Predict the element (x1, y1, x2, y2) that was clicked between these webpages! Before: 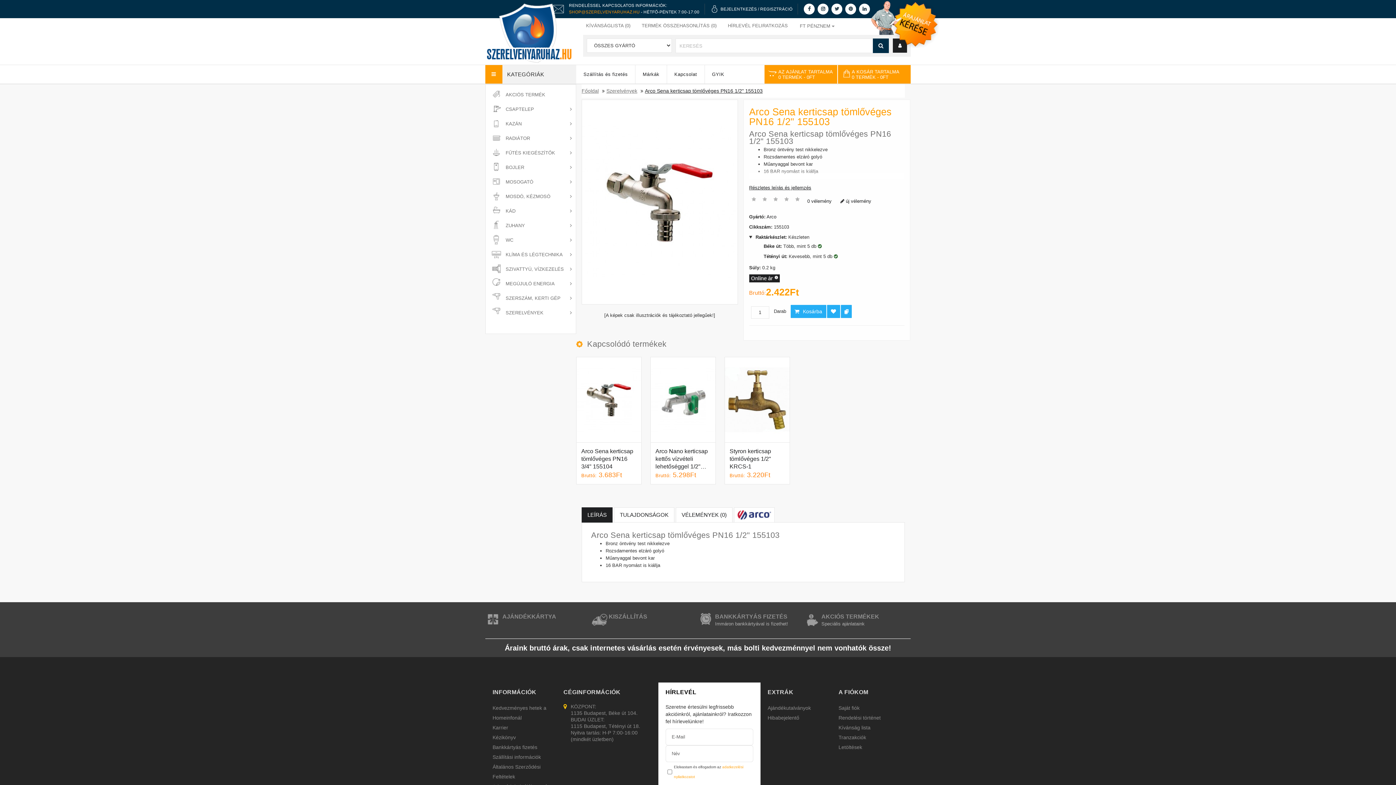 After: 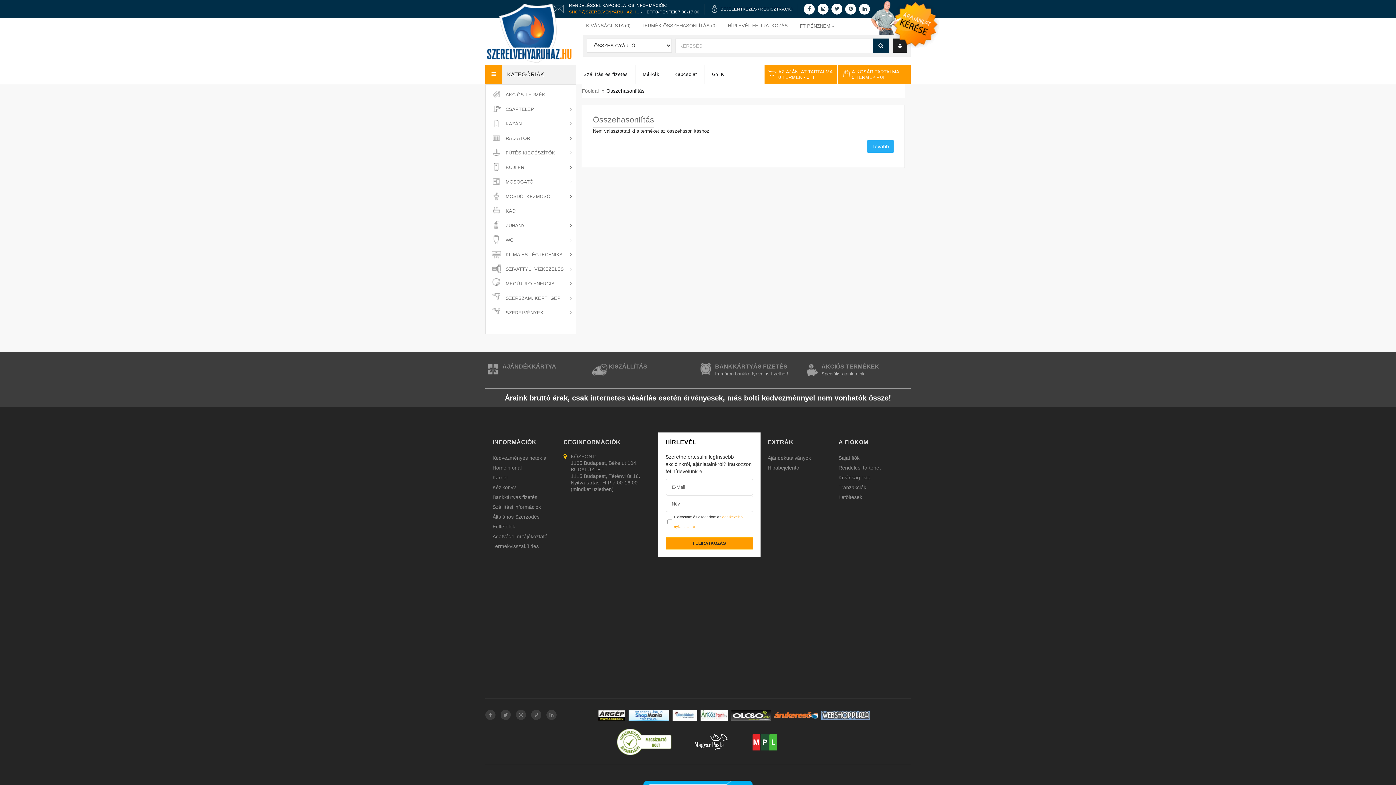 Action: label: TERMÉK ÖSSZEHASONLÍTÁS (0) bbox: (641, 22, 716, 28)